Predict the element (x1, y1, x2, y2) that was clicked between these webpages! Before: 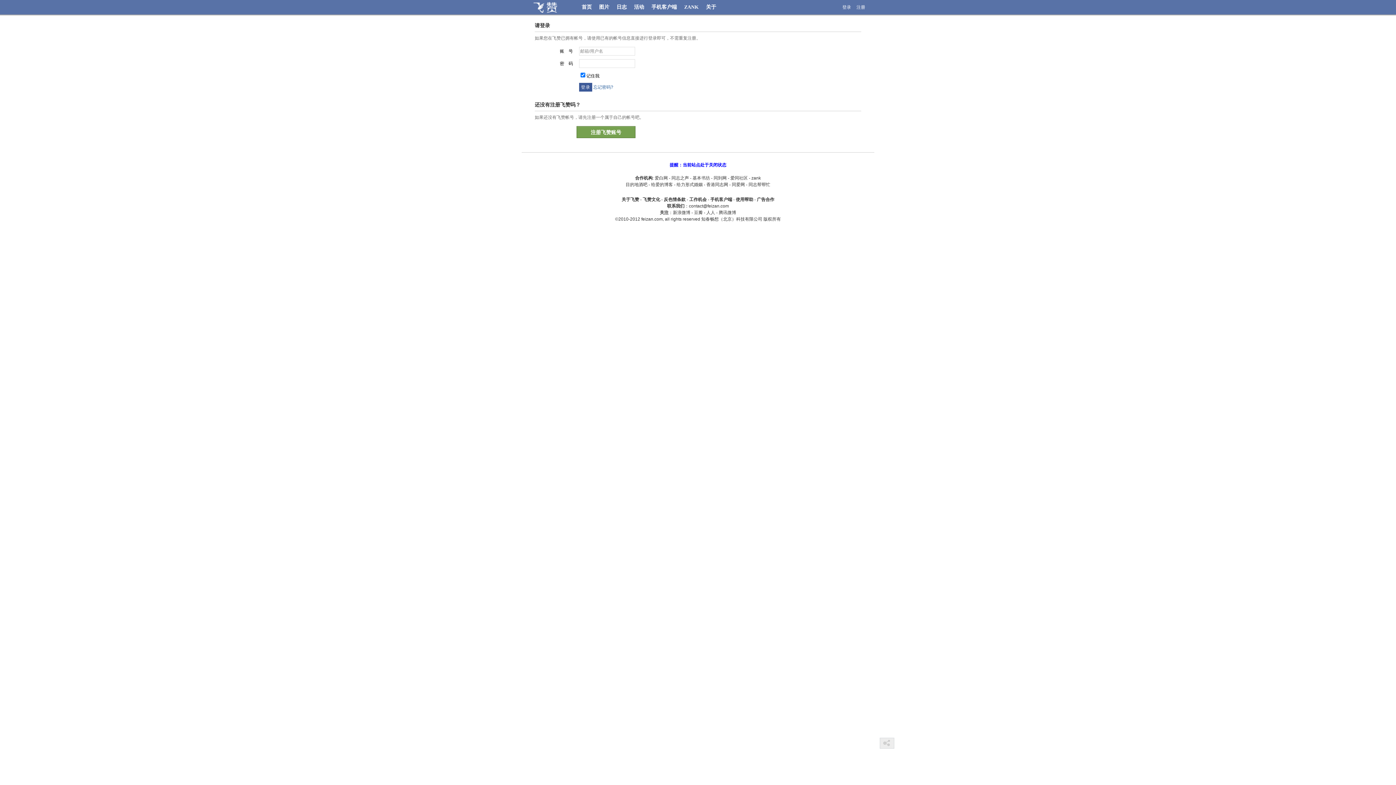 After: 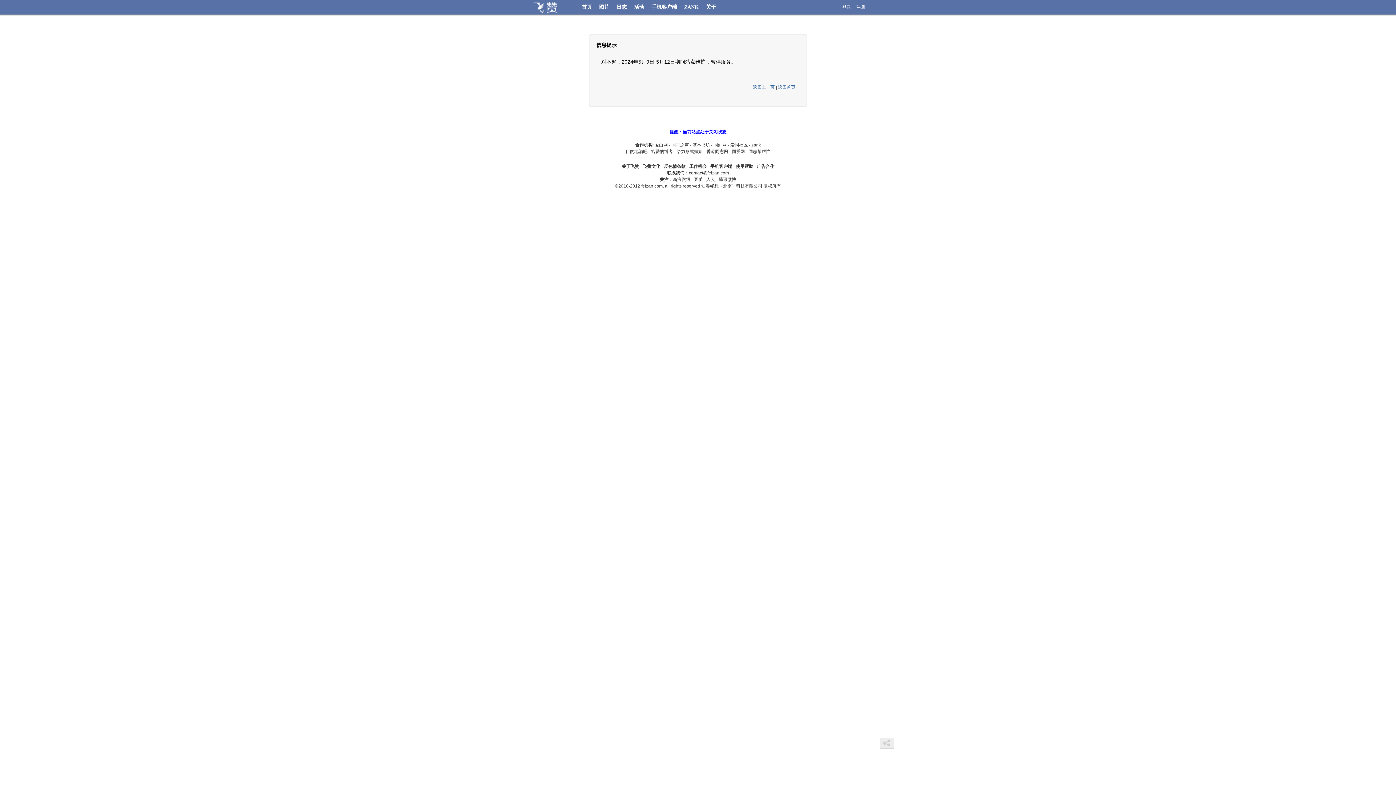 Action: label: 首页 bbox: (581, 4, 592, 9)